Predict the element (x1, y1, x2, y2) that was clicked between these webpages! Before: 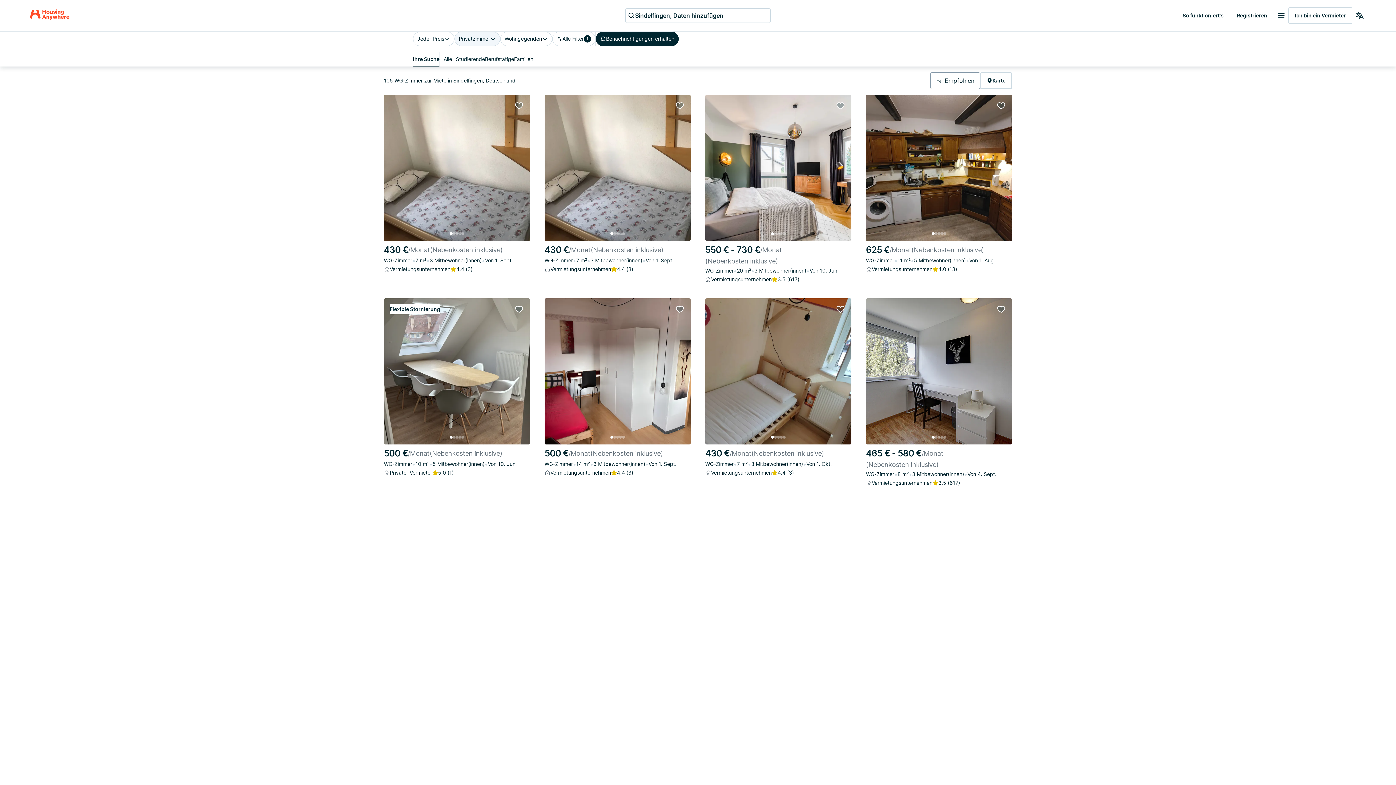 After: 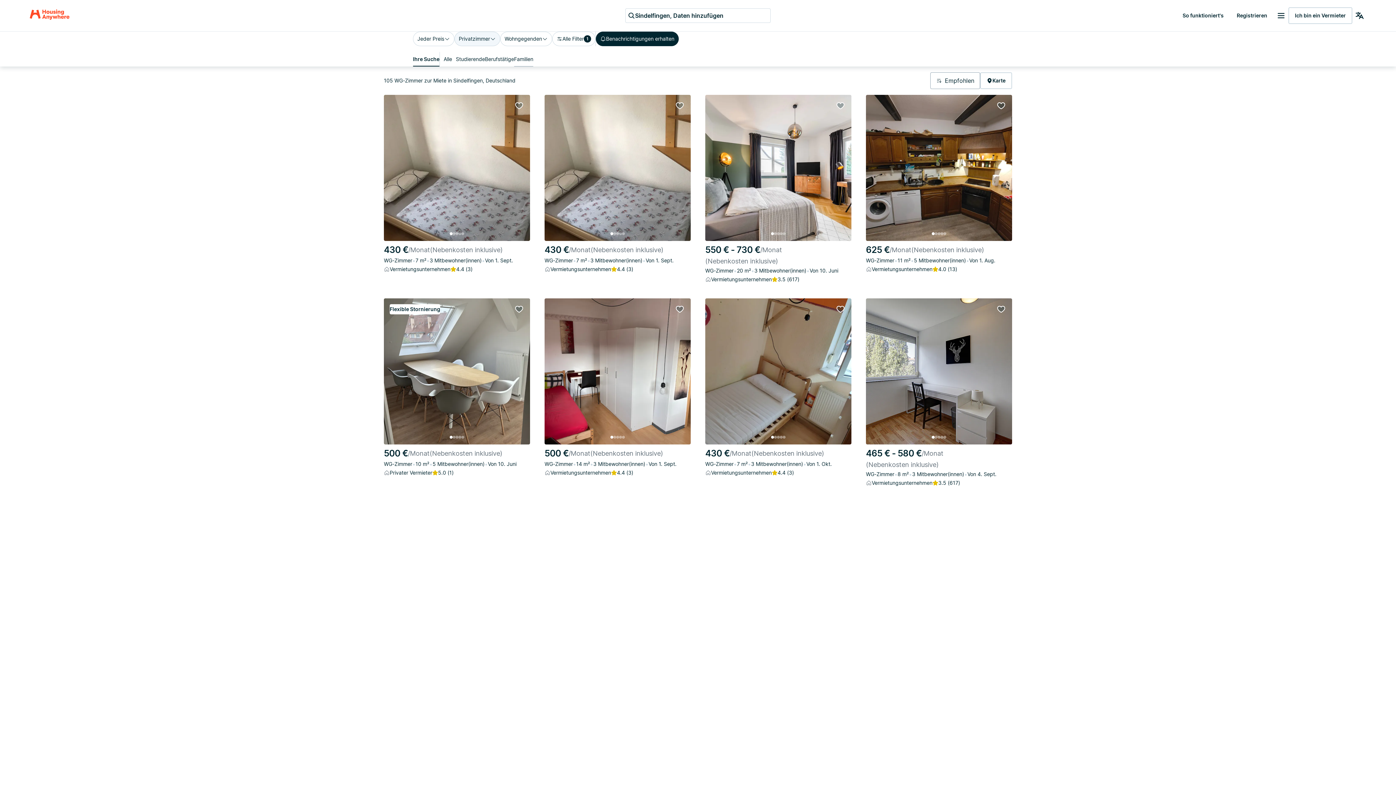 Action: bbox: (514, 52, 533, 66) label: Familien